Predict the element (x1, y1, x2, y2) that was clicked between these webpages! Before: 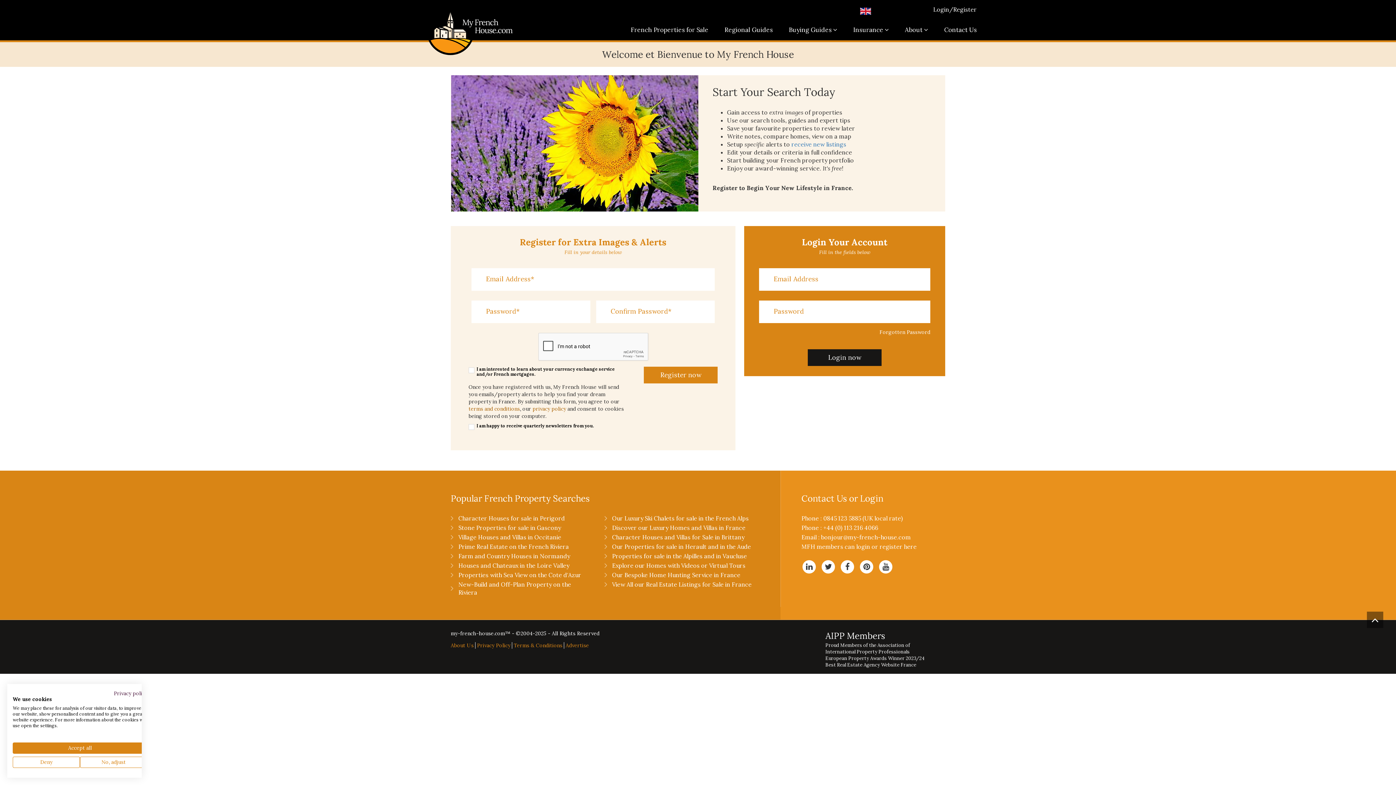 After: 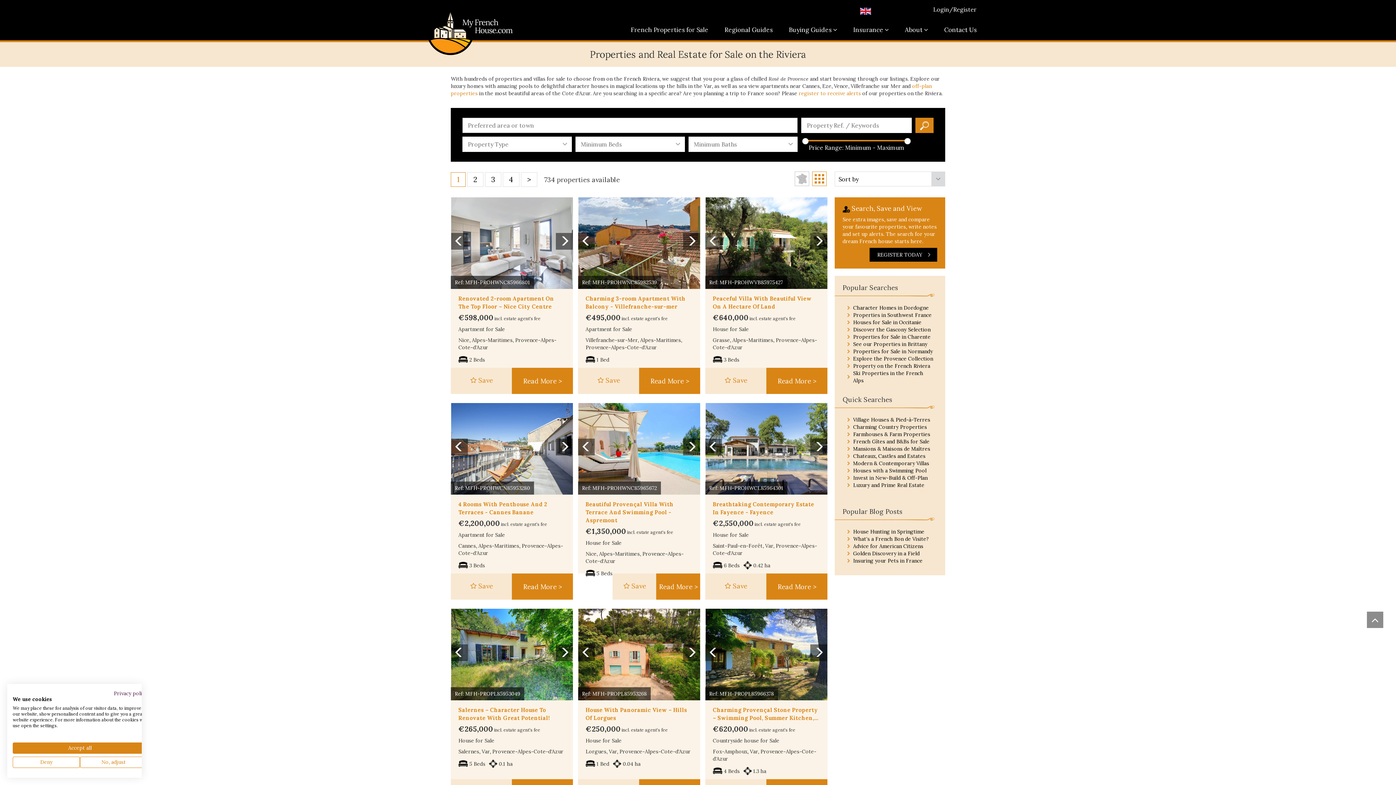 Action: label: Prime Real Estate on the French Riviera bbox: (458, 543, 569, 550)